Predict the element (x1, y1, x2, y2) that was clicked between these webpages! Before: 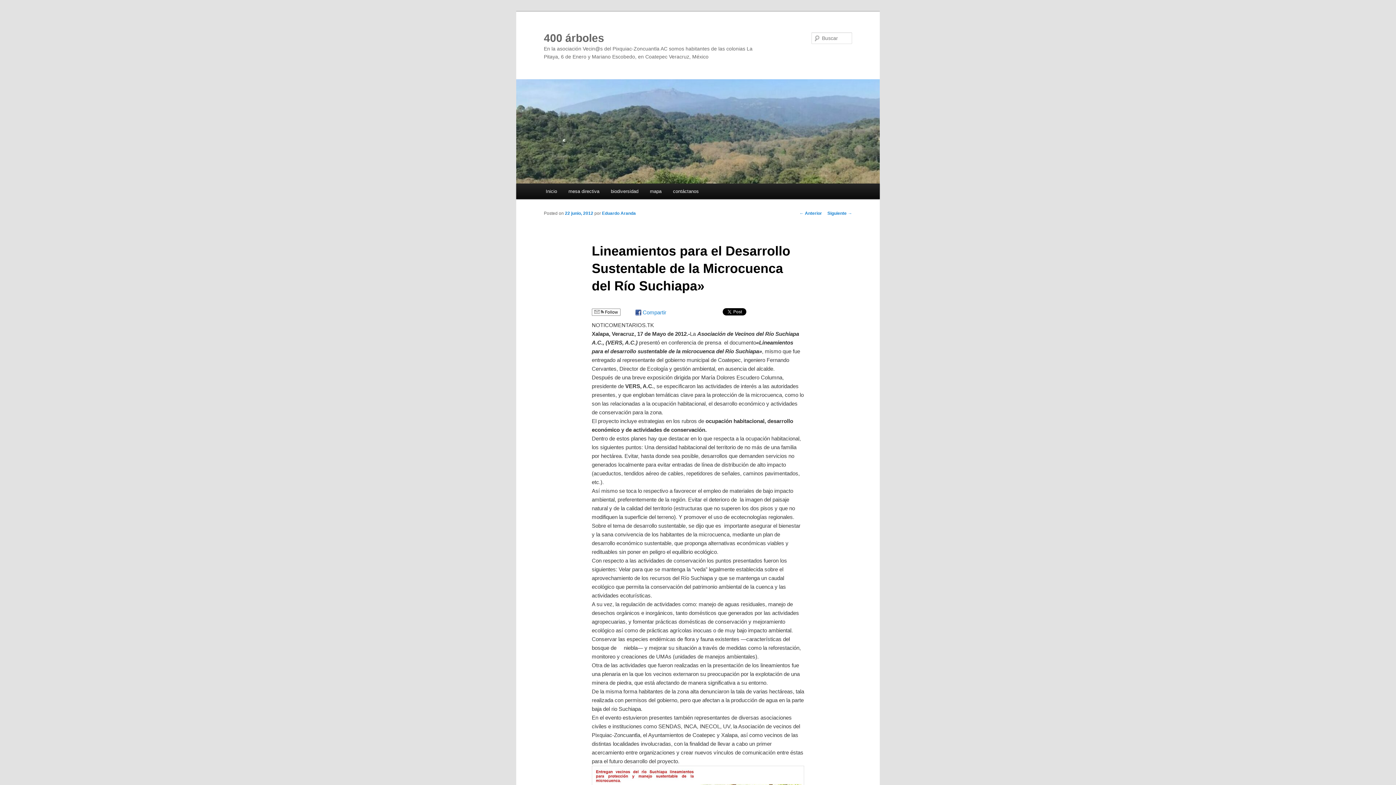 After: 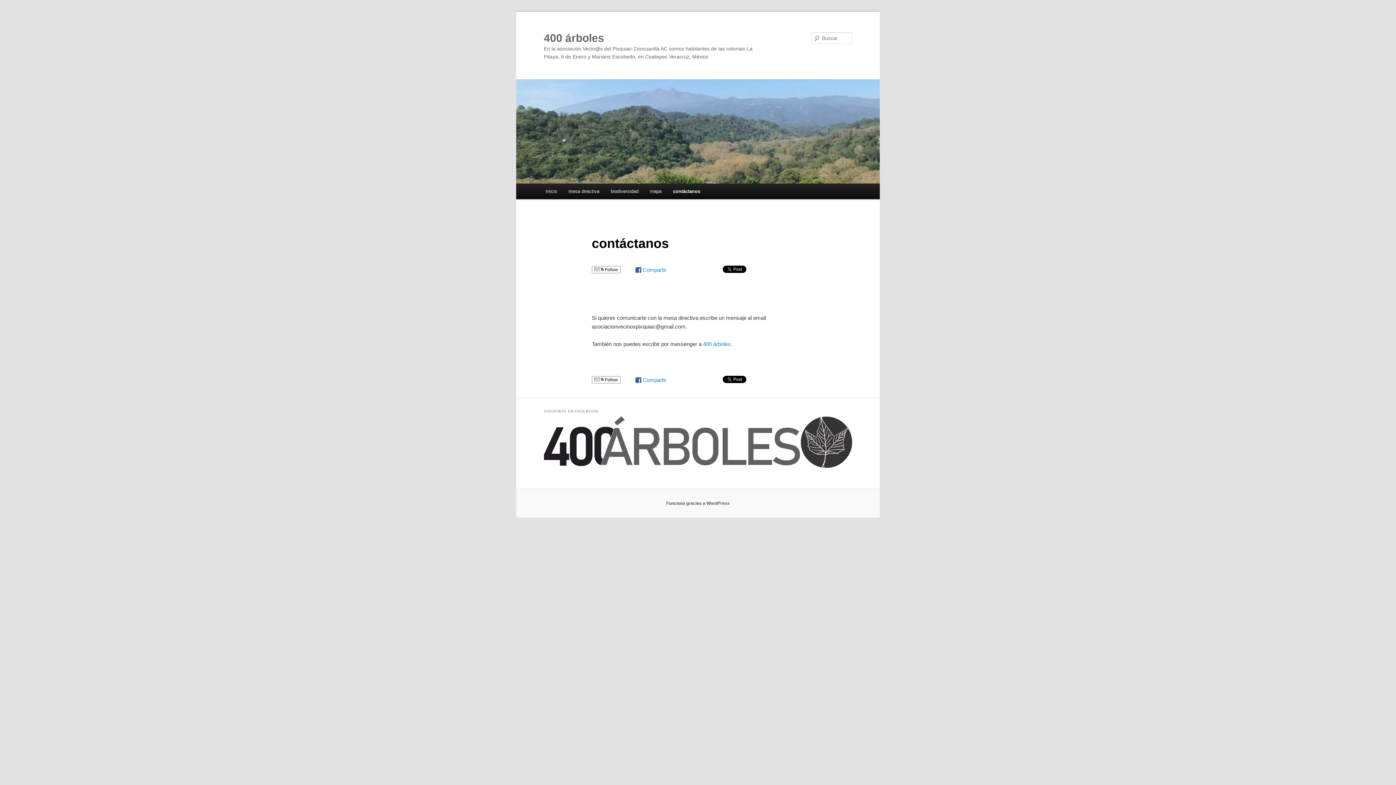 Action: bbox: (667, 183, 704, 199) label: contáctanos